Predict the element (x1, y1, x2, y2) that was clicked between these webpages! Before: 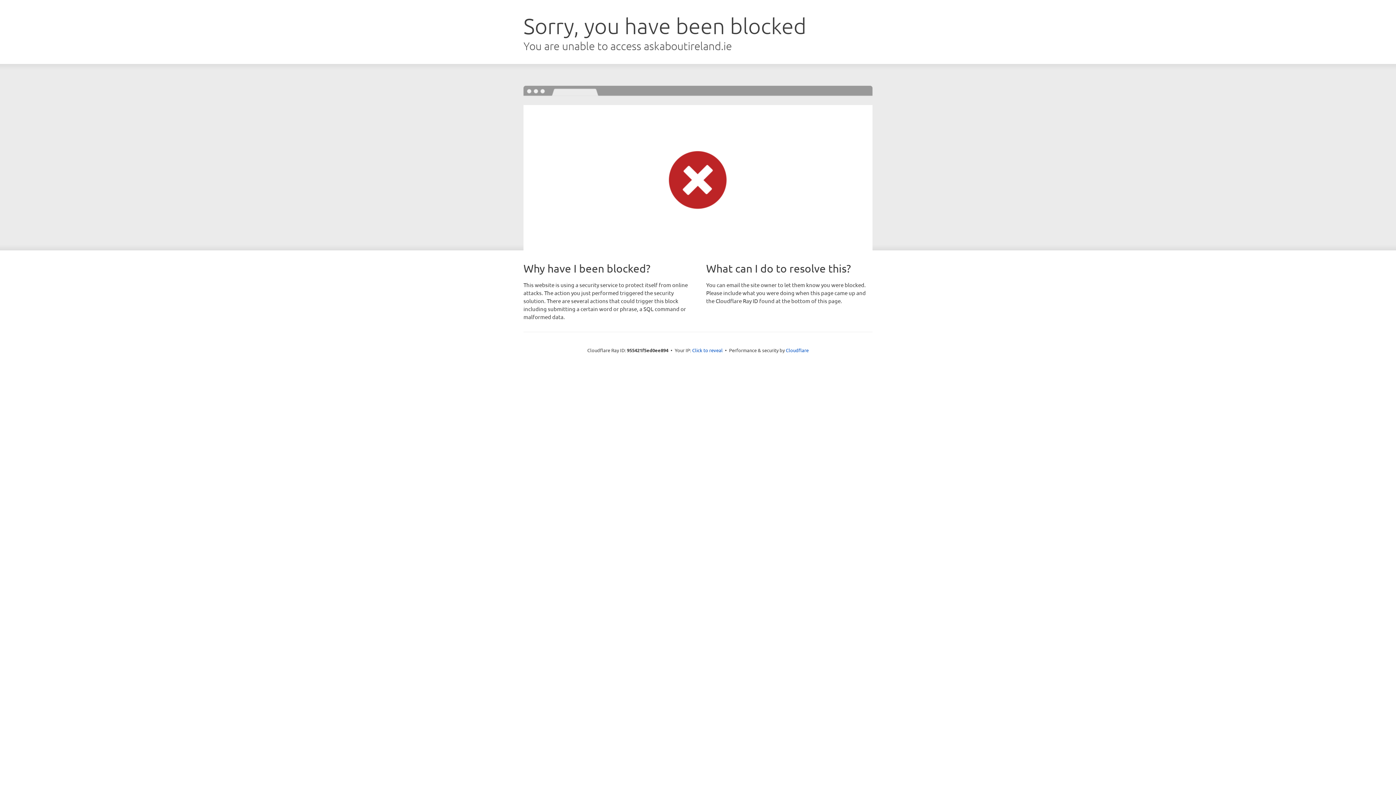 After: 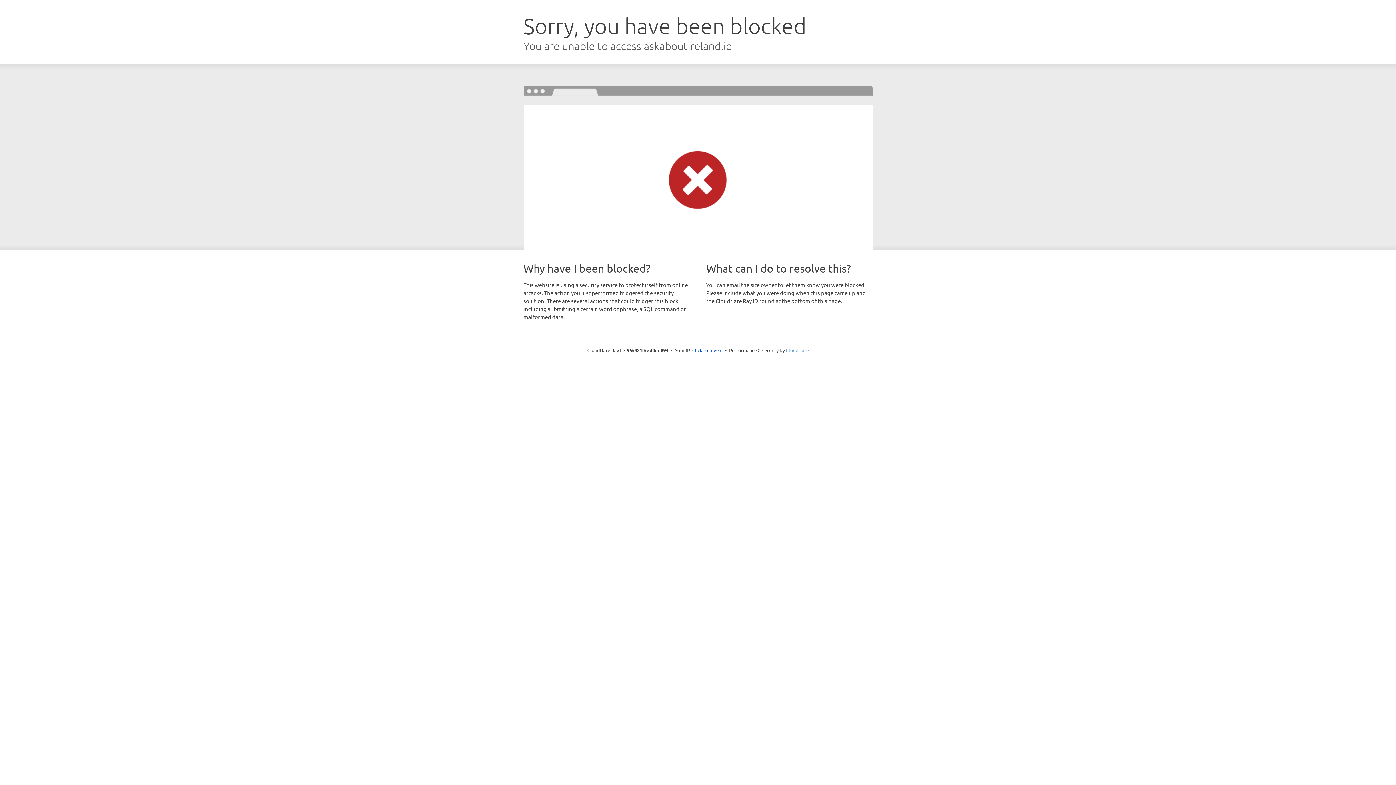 Action: bbox: (786, 347, 808, 353) label: Cloudflare